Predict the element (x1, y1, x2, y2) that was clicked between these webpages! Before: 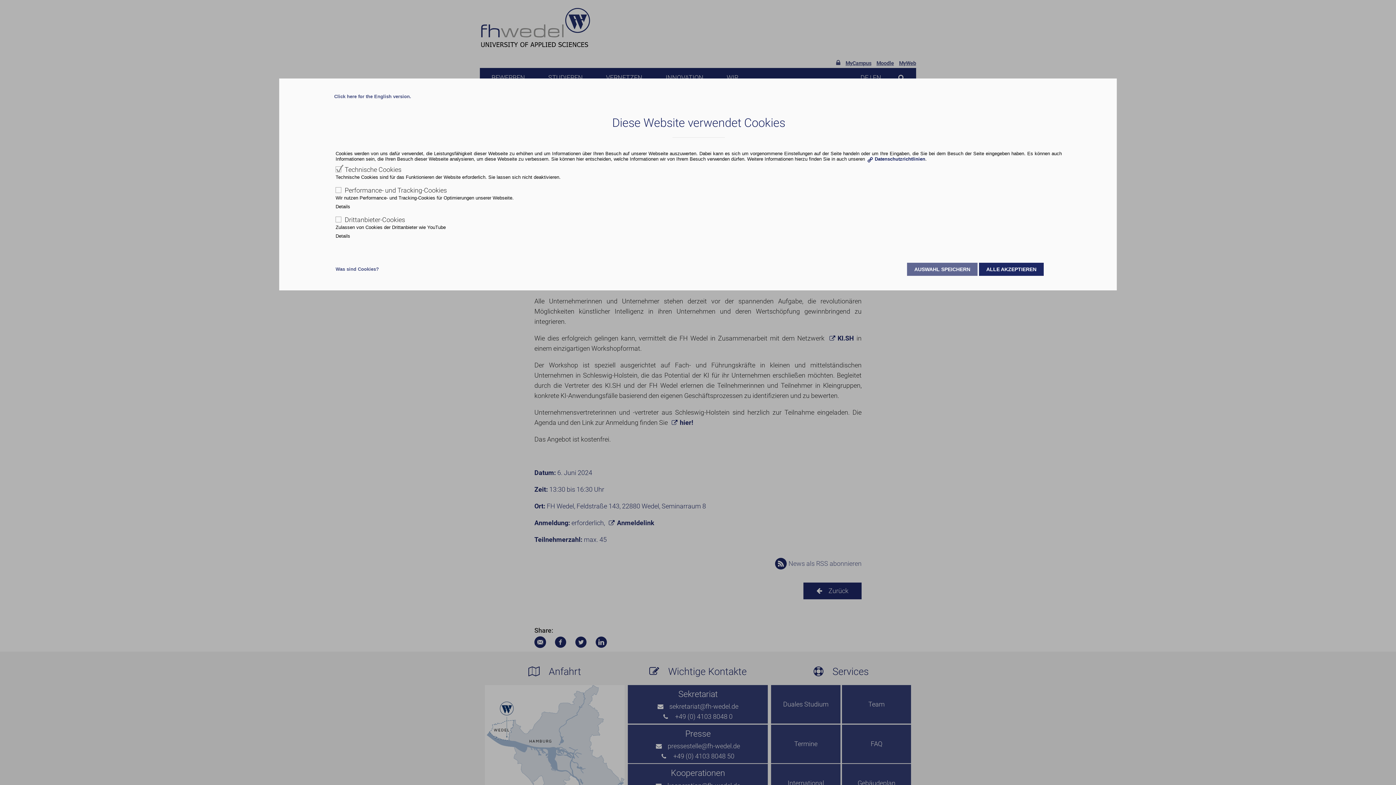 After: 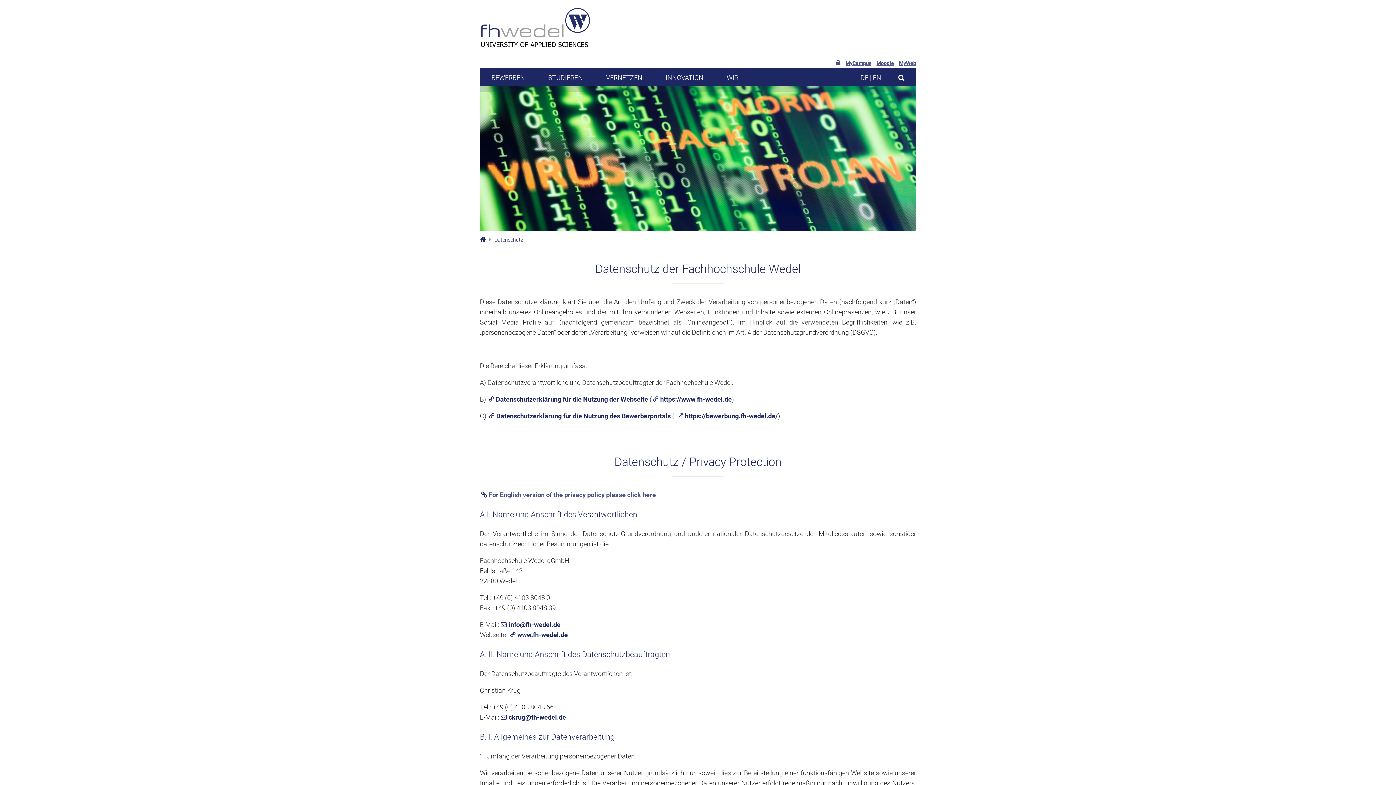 Action: label: Datenschutzrichtlinien bbox: (866, 156, 925, 161)